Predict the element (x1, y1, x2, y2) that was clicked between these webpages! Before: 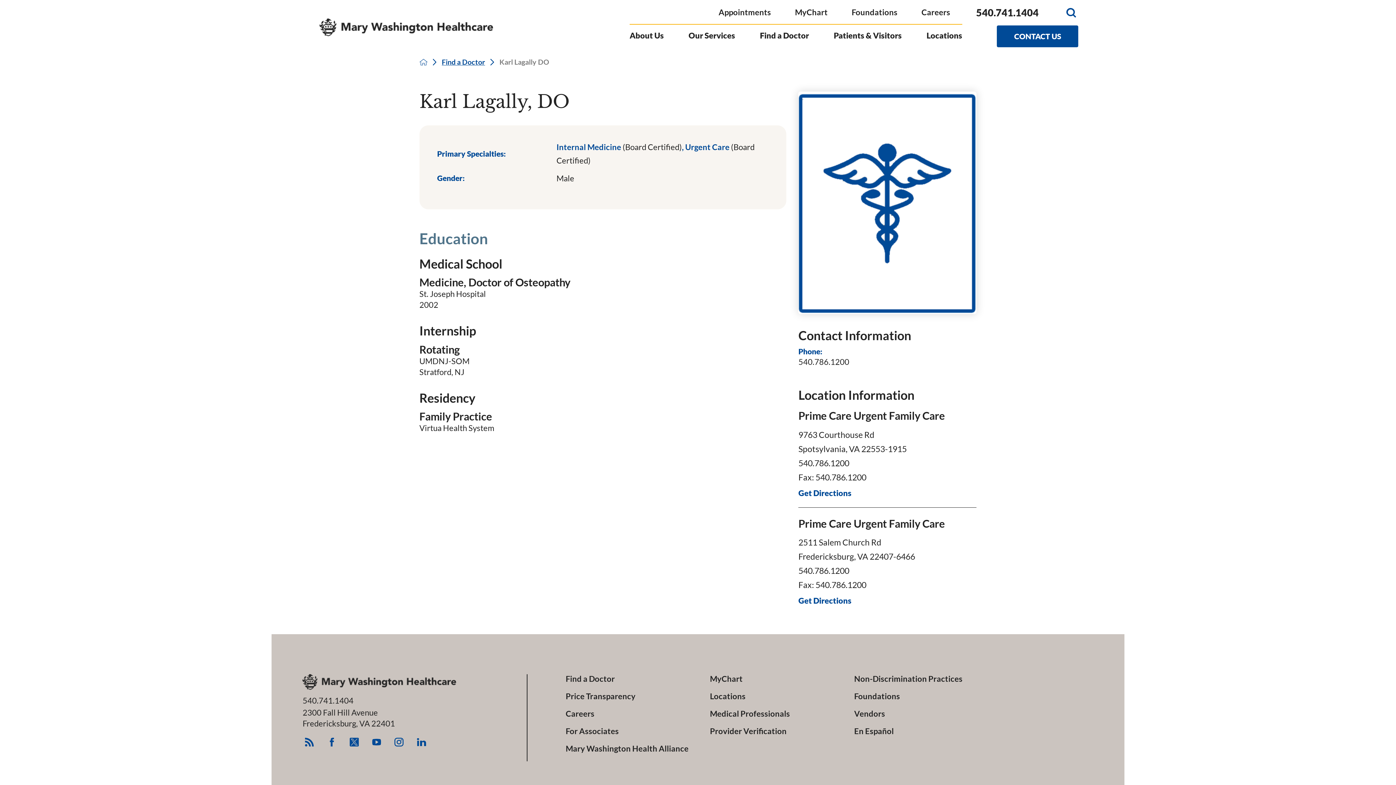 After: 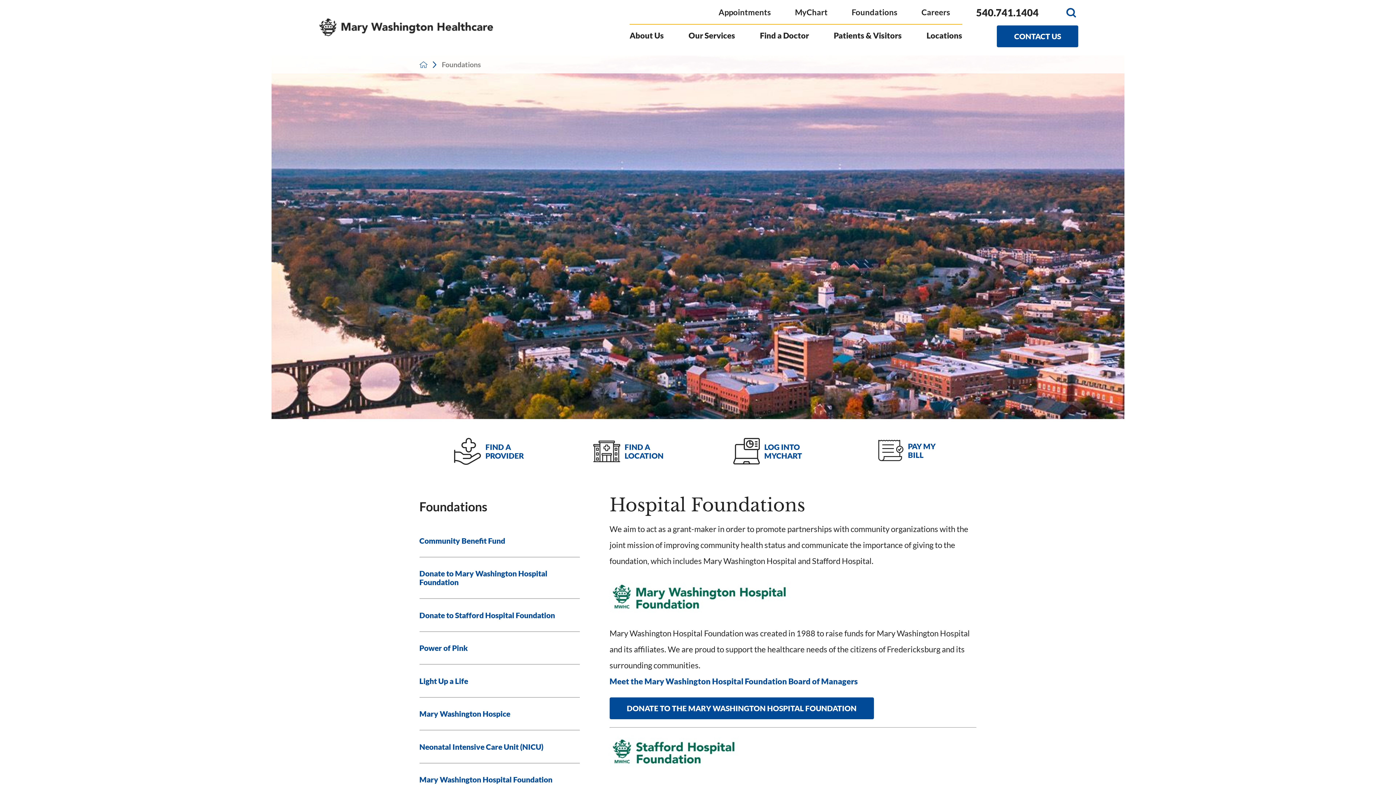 Action: label: Foundations bbox: (854, 691, 900, 709)